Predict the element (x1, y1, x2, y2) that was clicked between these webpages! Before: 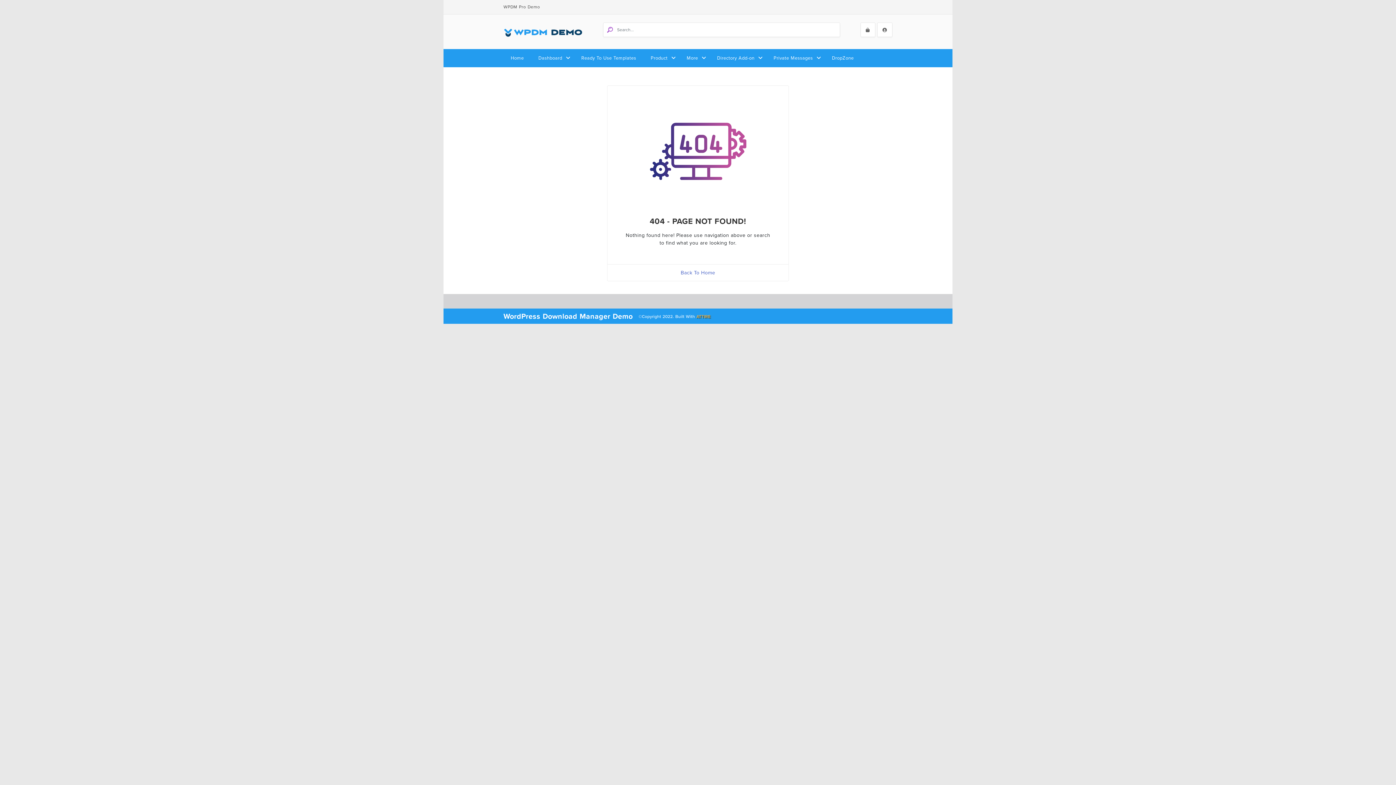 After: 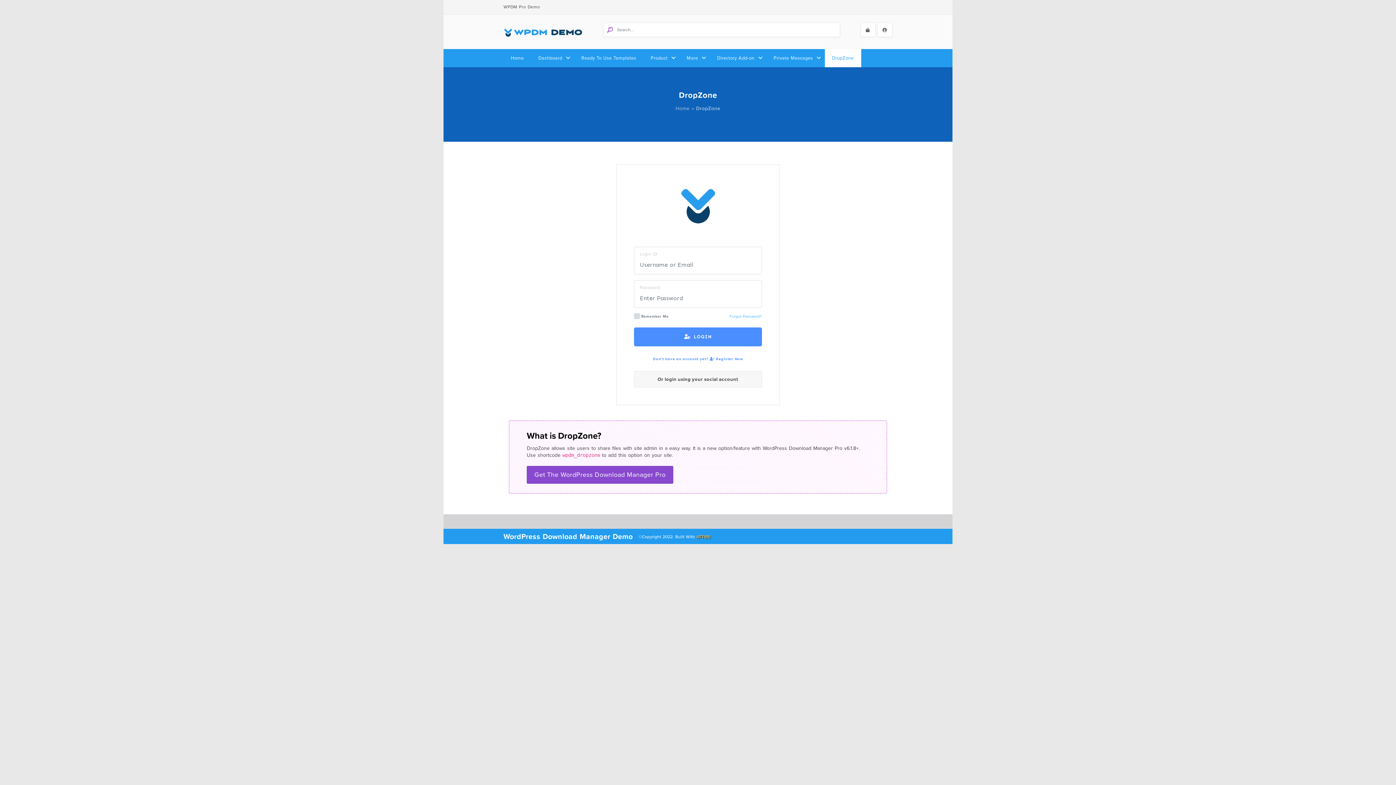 Action: bbox: (824, 49, 861, 67) label: DropZone